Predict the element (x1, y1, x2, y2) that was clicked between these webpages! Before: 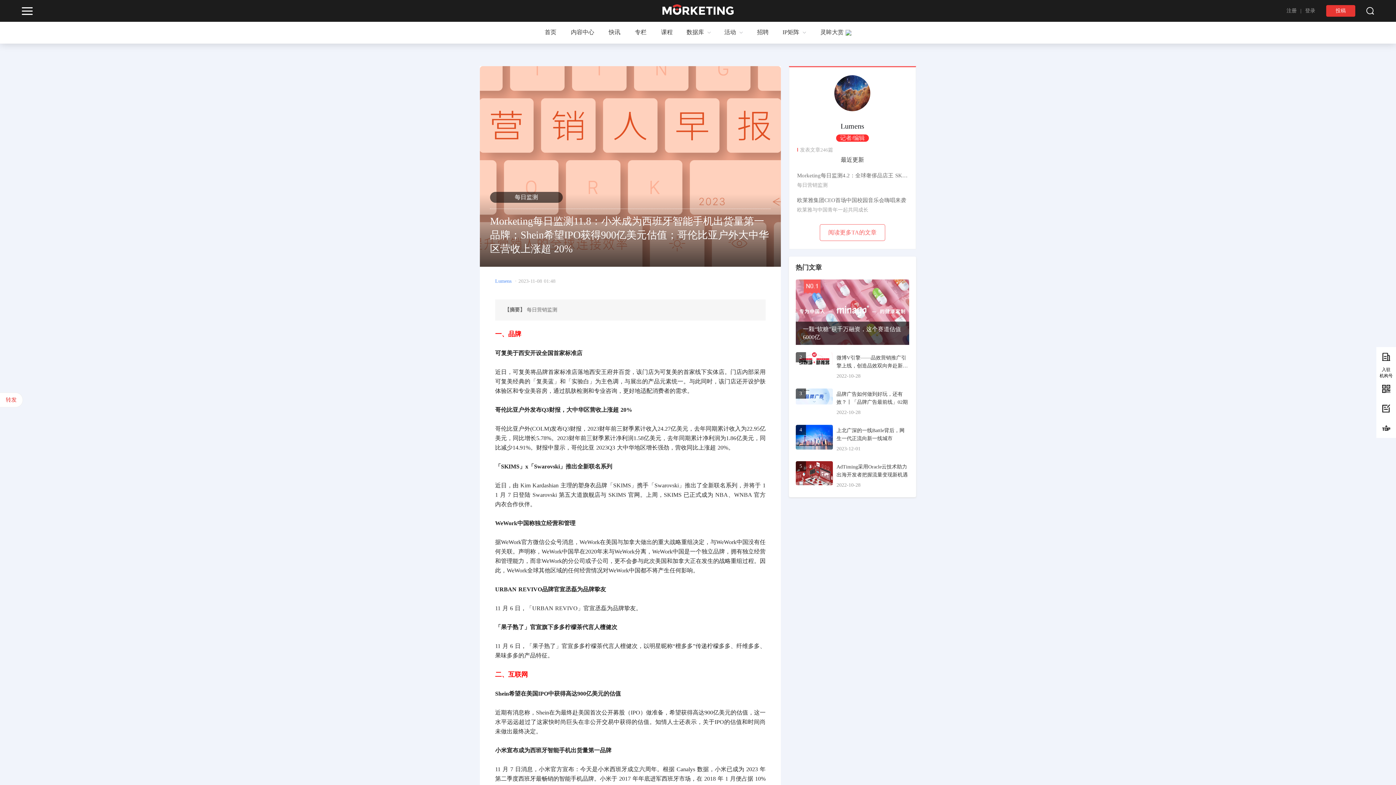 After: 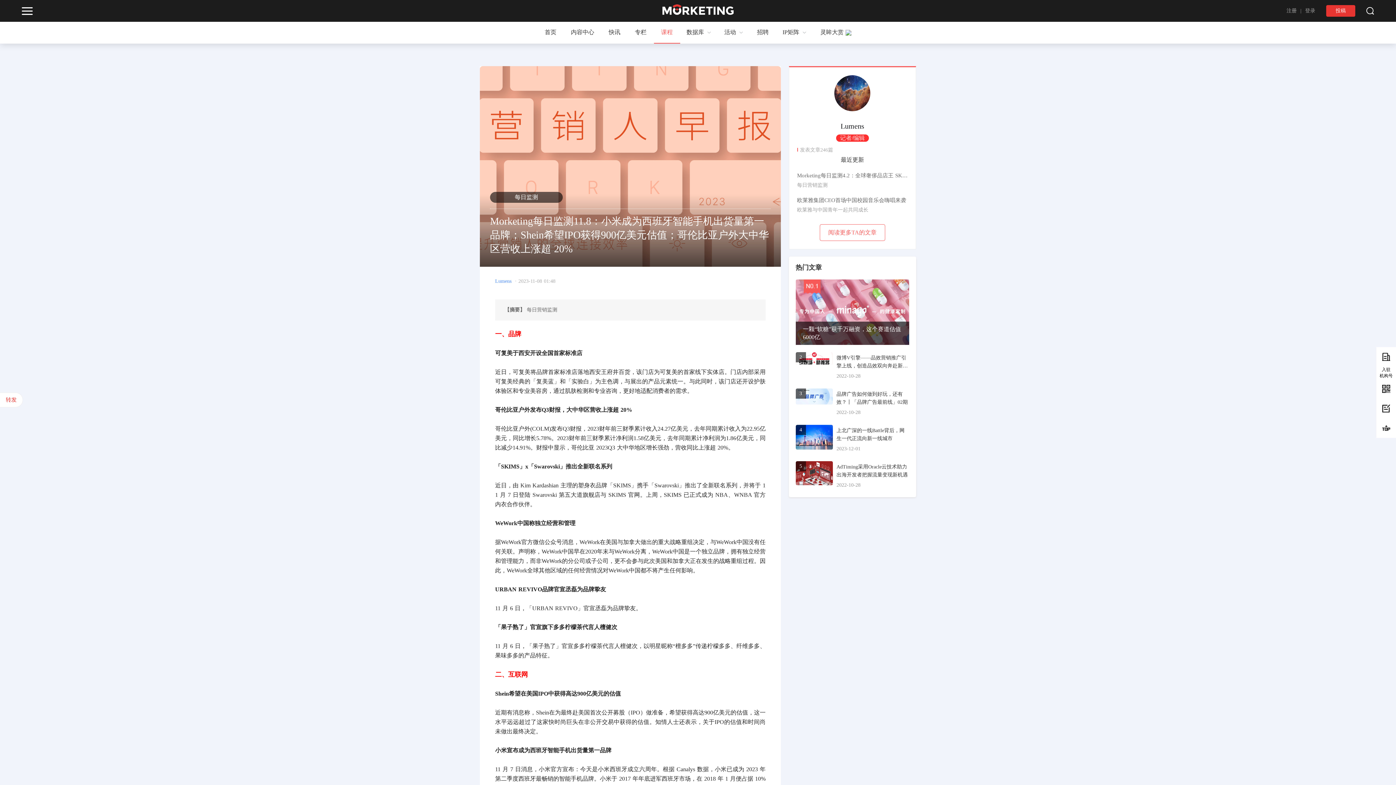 Action: label: 课程 bbox: (661, 21, 672, 43)